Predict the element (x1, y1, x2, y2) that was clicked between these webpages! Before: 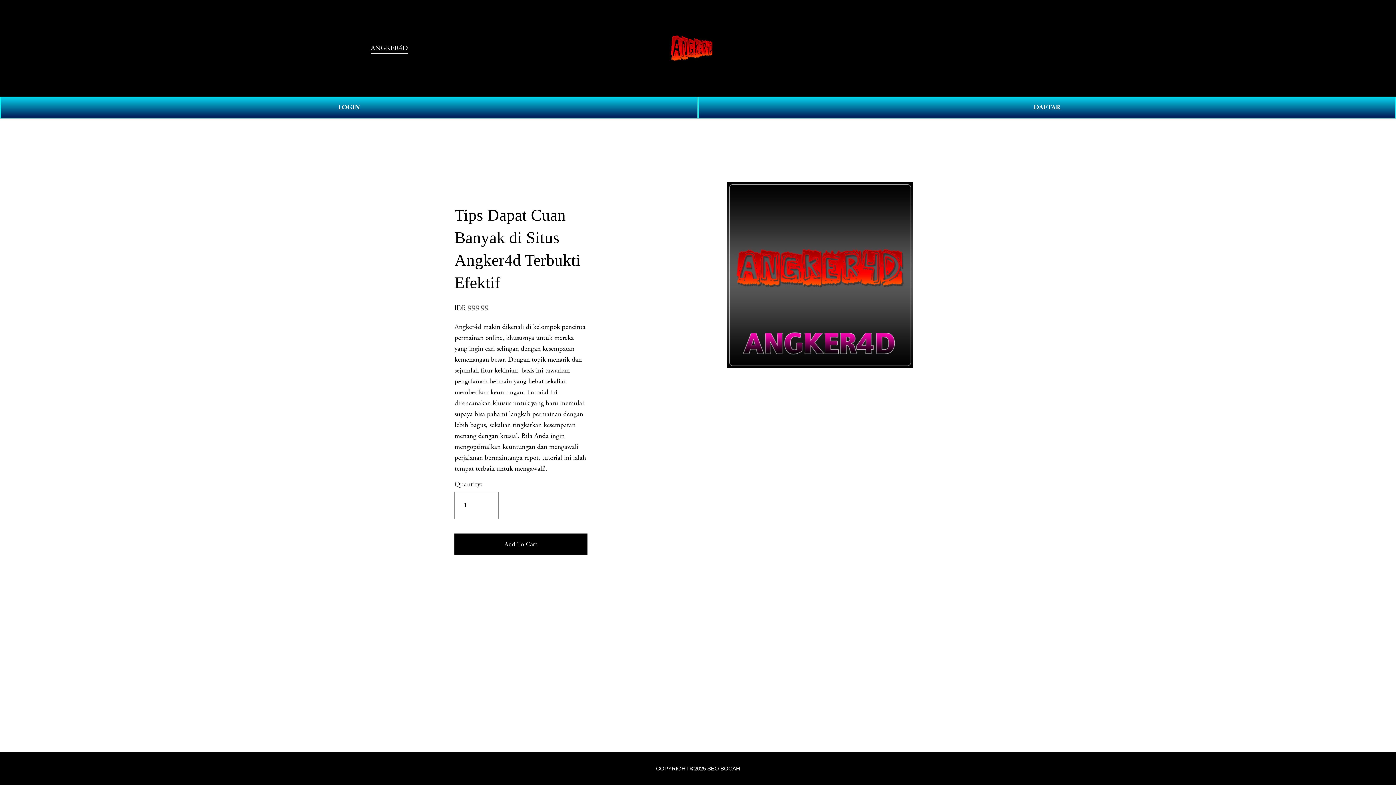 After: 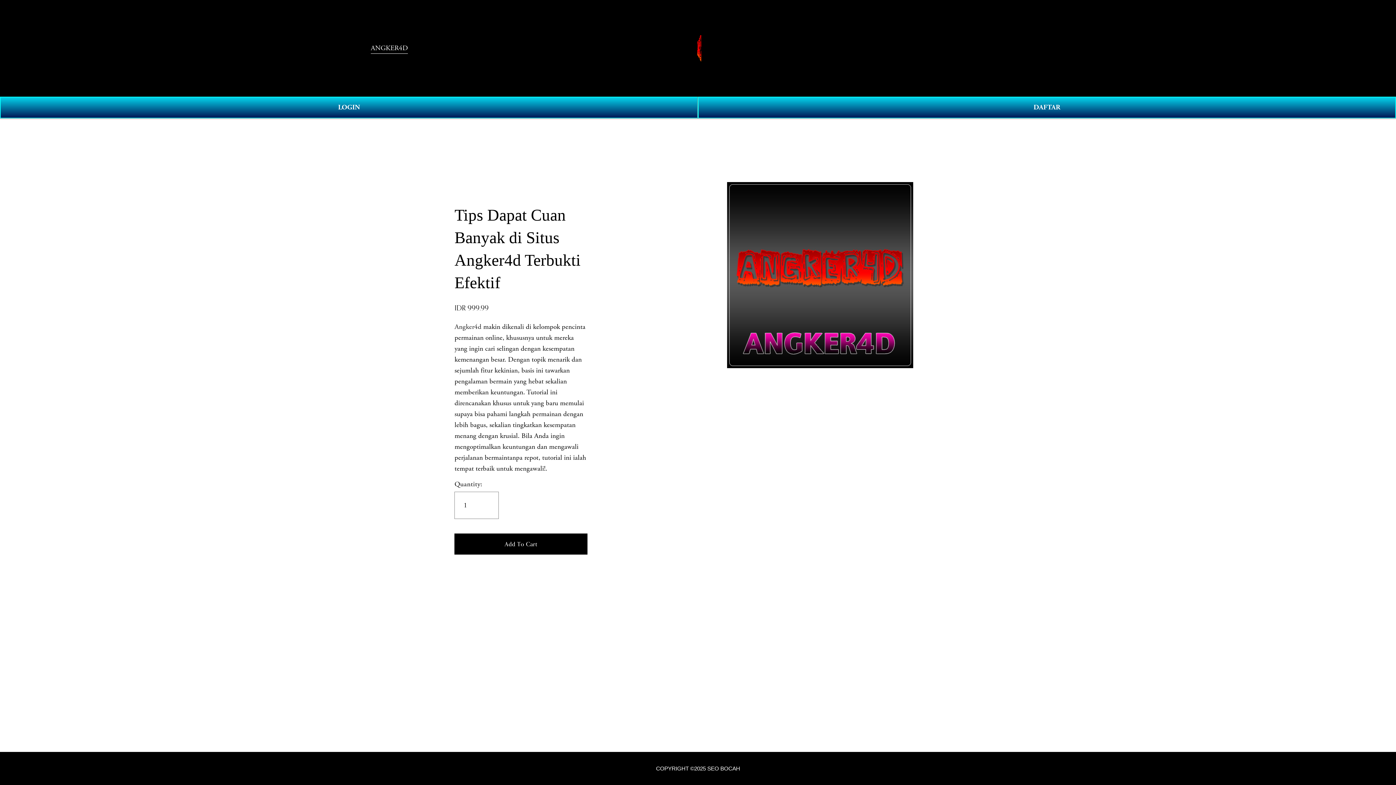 Action: label: Angker4d bbox: (454, 322, 481, 331)